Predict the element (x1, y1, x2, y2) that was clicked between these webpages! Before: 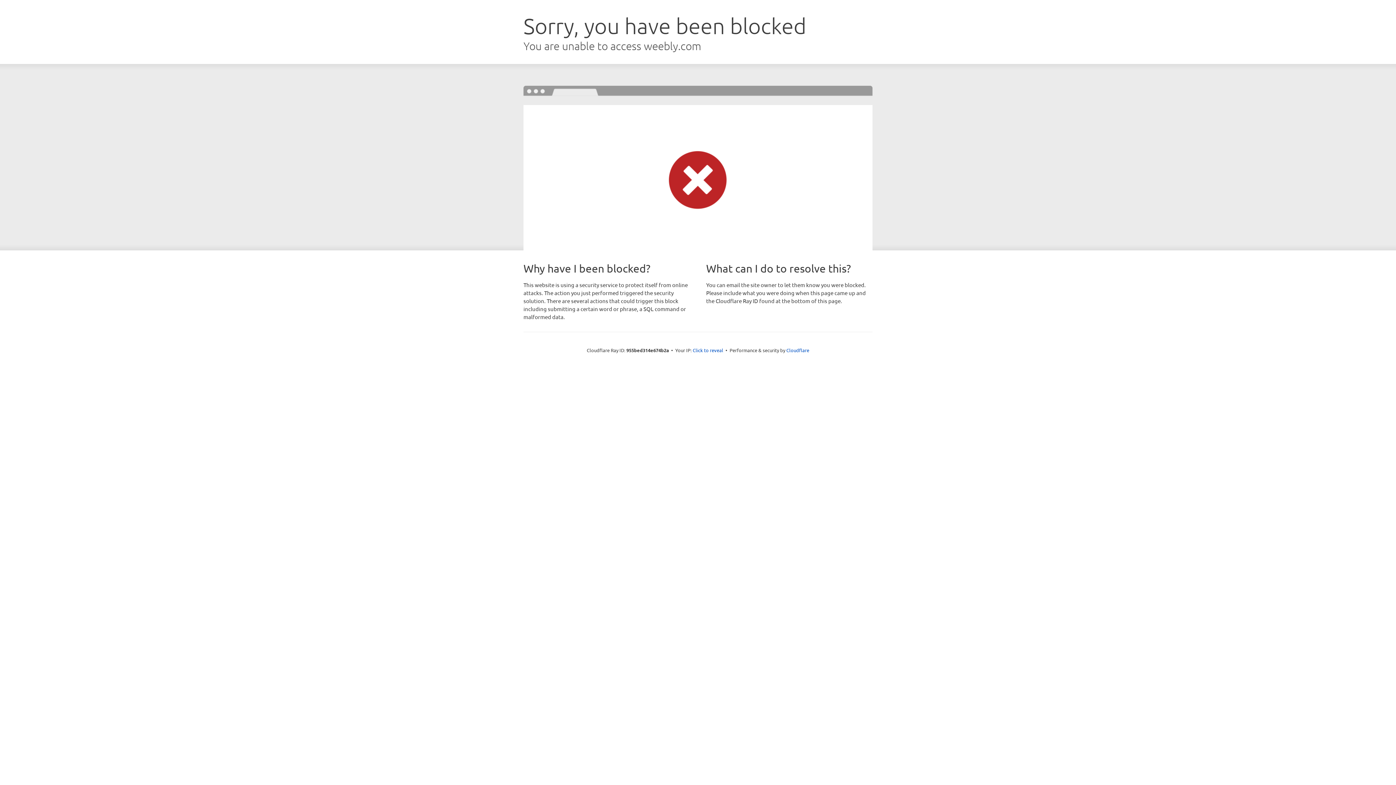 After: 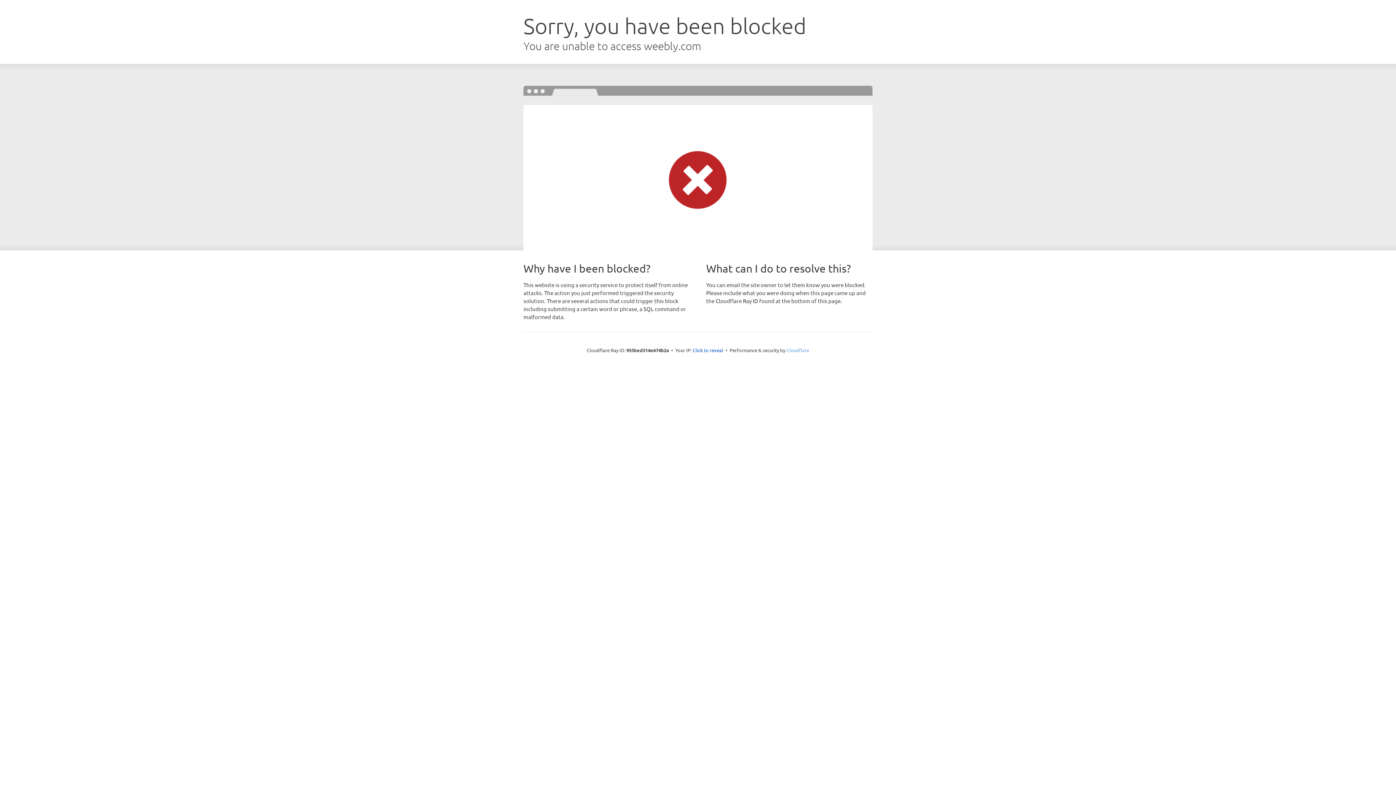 Action: label: Cloudflare bbox: (786, 347, 809, 353)